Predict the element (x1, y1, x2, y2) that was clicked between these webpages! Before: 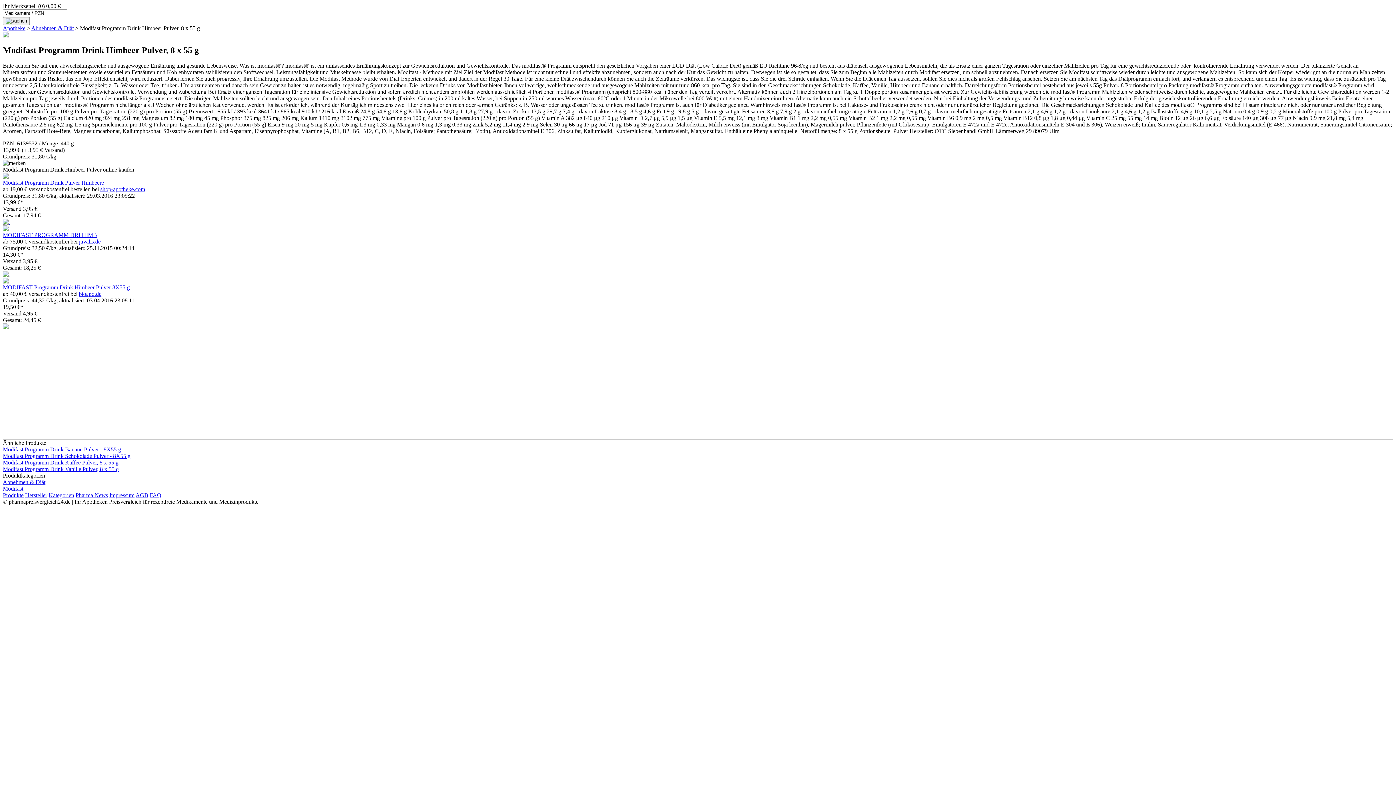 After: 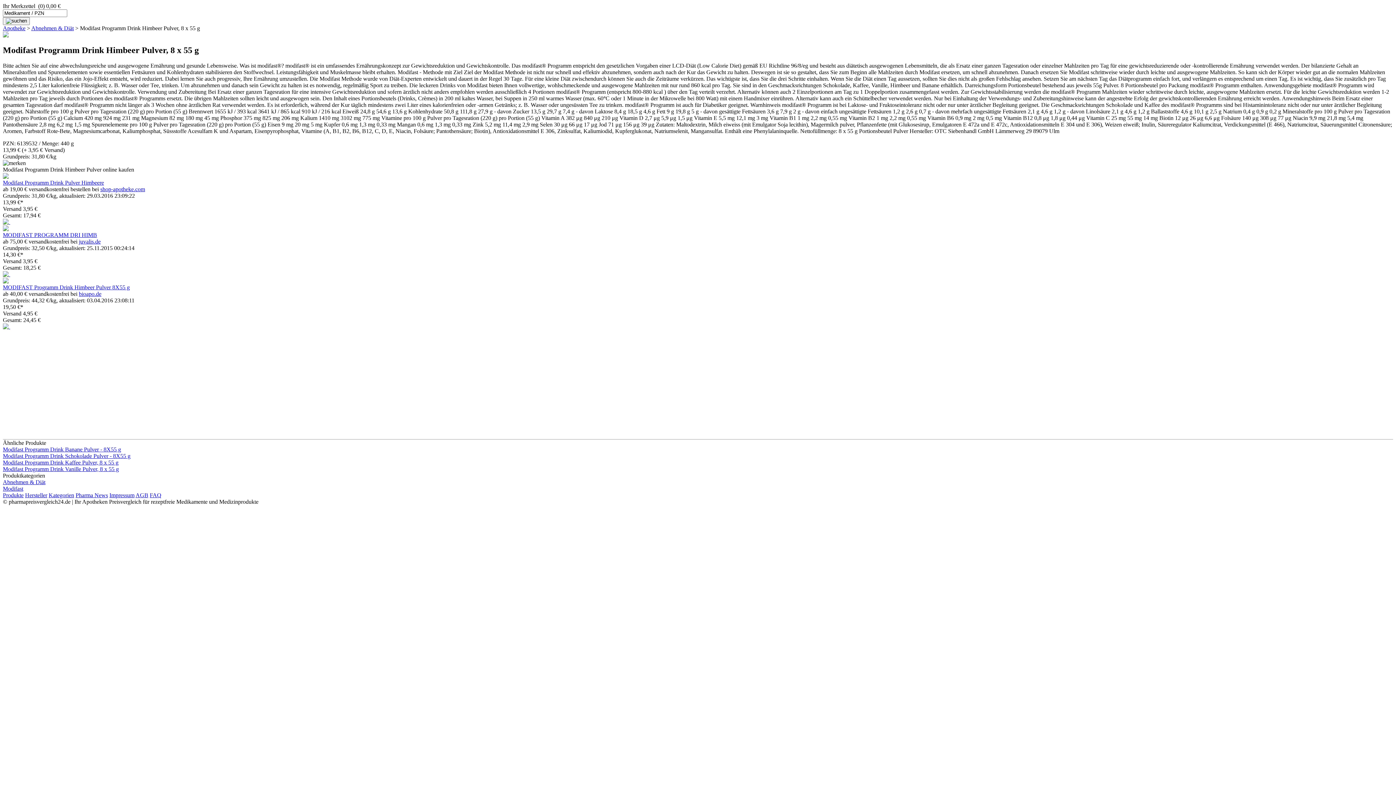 Action: bbox: (2, 323, 10, 329)